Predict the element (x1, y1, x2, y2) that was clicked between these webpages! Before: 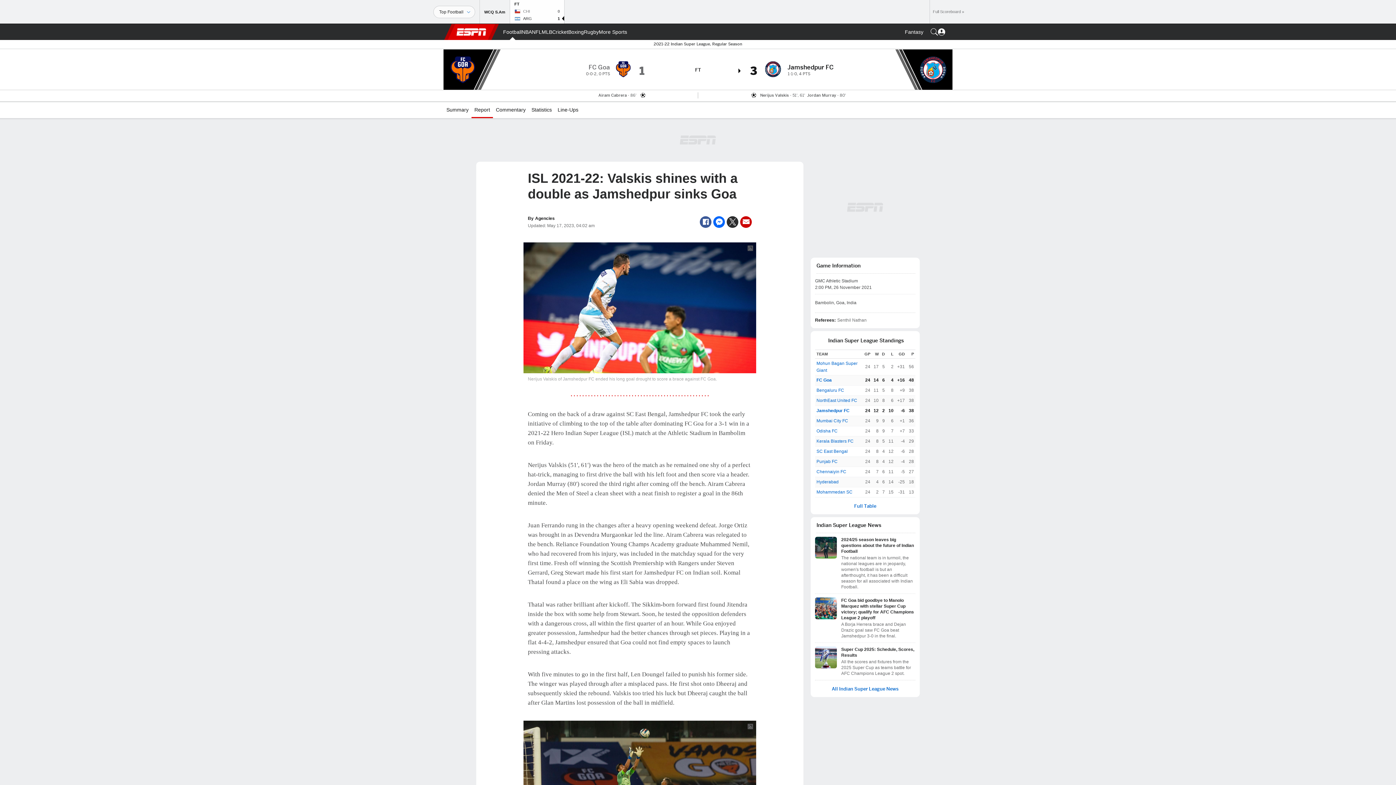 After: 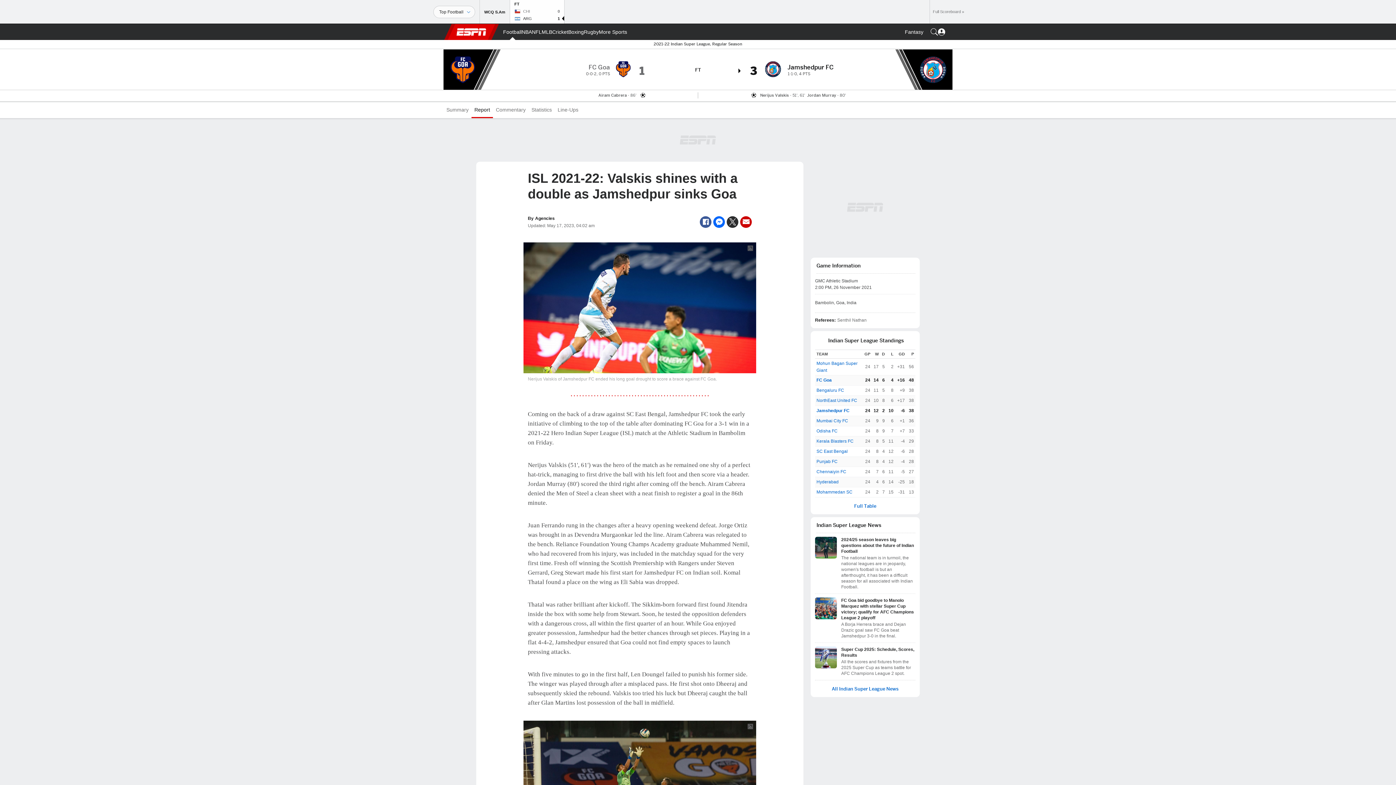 Action: bbox: (471, 102, 493, 118) label: Report